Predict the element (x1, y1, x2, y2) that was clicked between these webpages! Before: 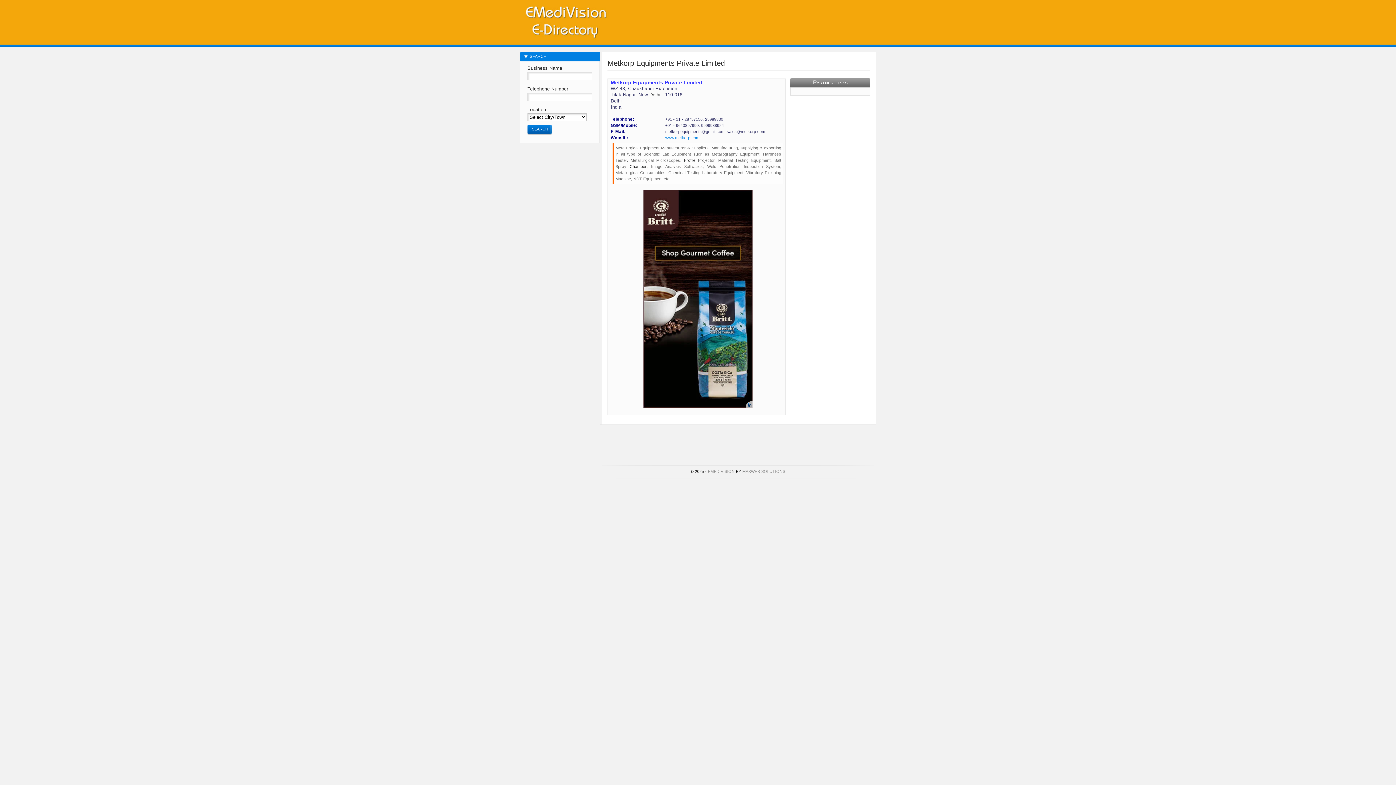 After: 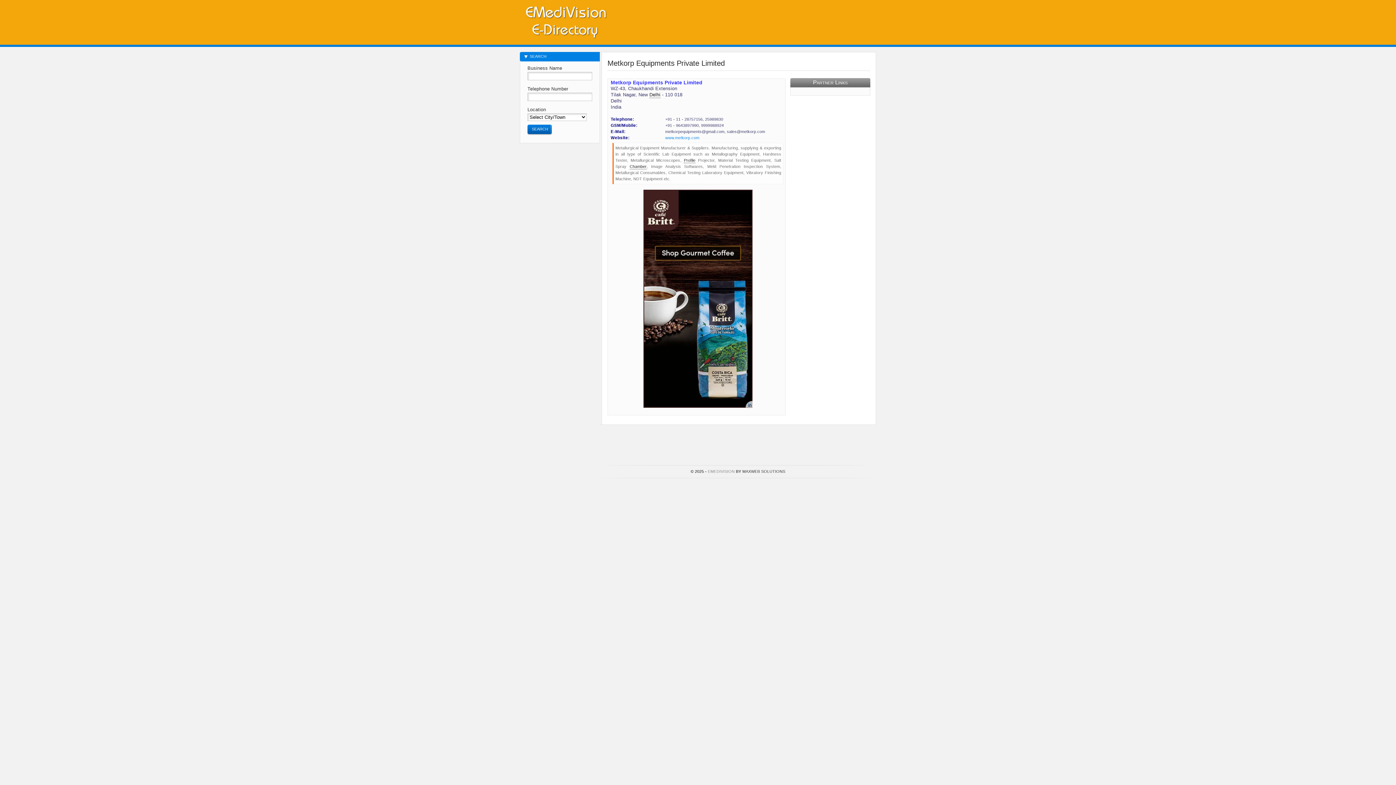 Action: label: MAXWEB SOLUTIONS bbox: (742, 469, 785, 473)